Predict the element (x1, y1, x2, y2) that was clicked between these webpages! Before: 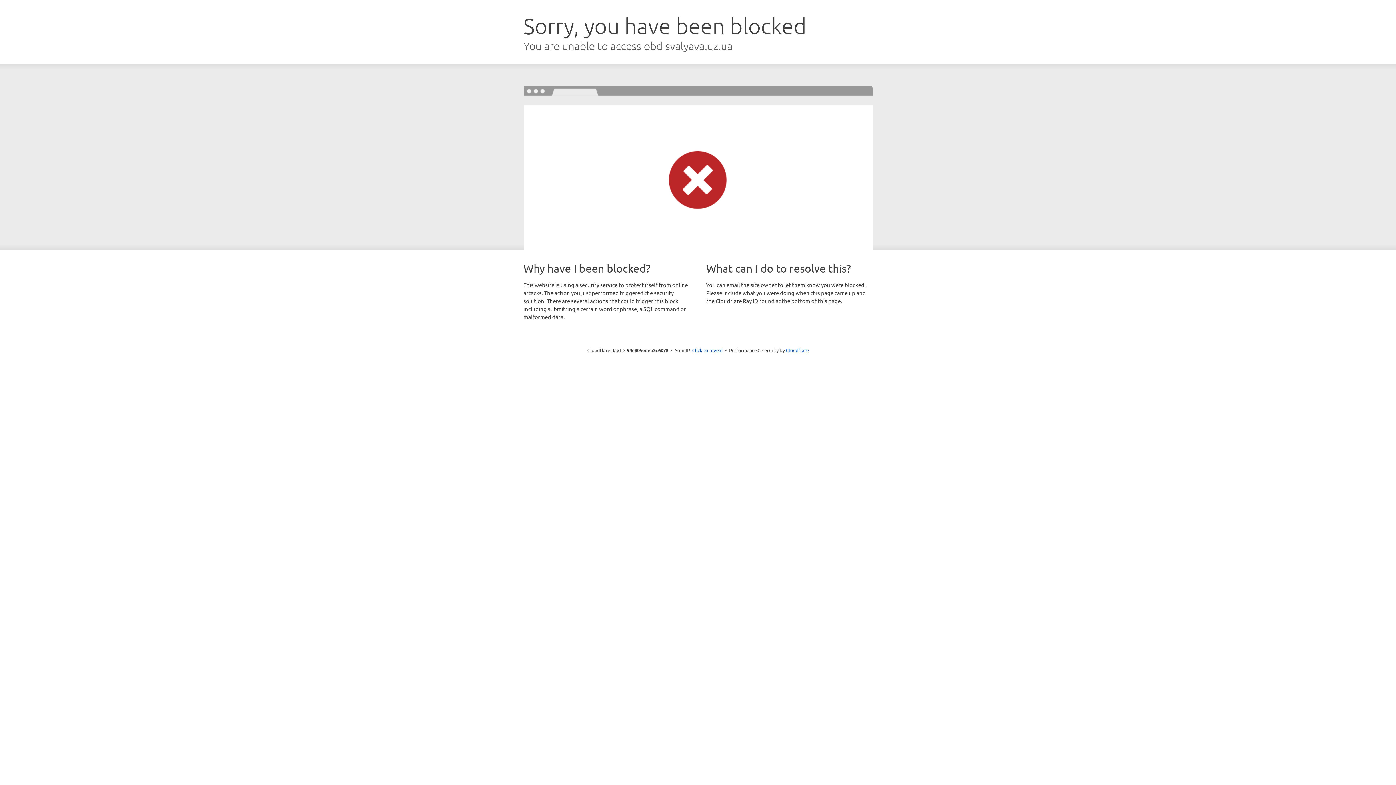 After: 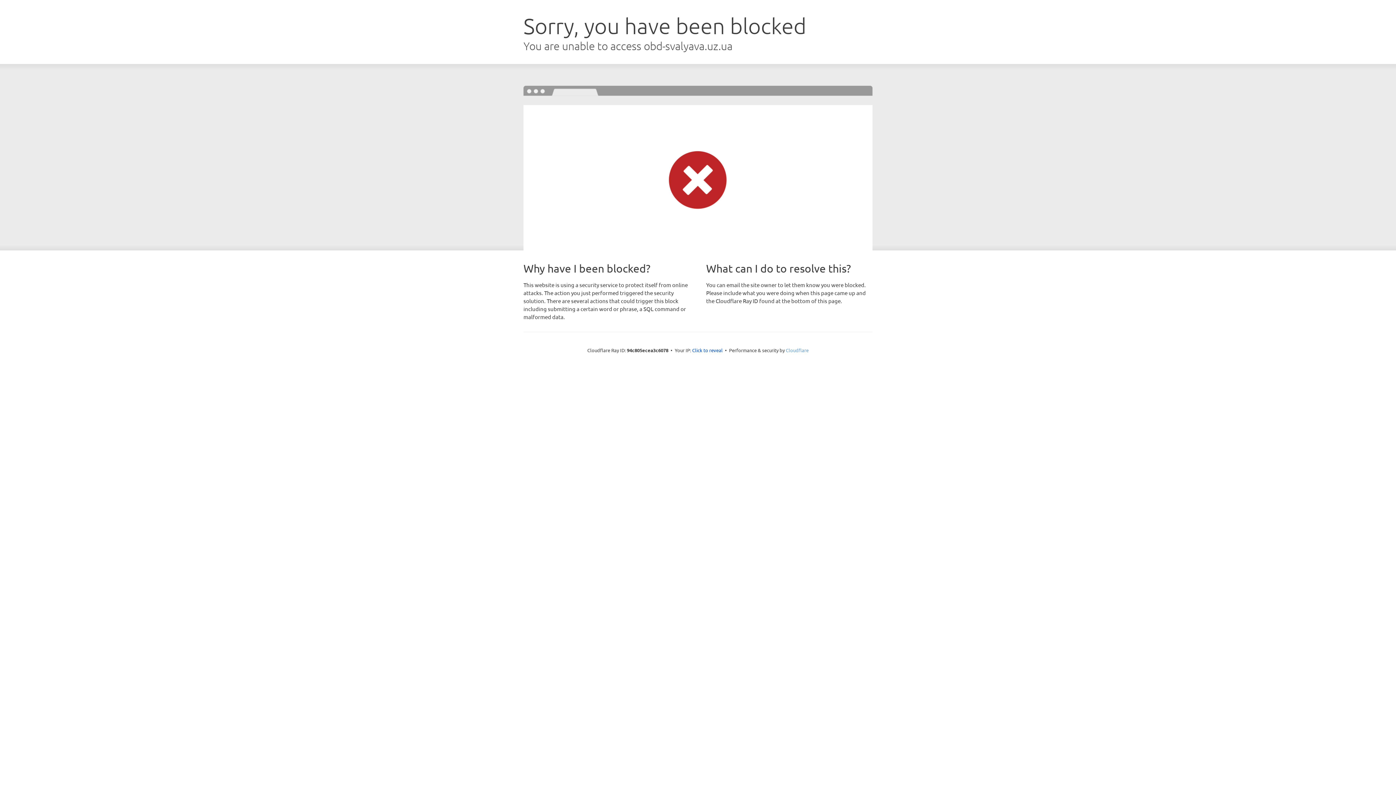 Action: label: Cloudflare bbox: (786, 347, 808, 353)